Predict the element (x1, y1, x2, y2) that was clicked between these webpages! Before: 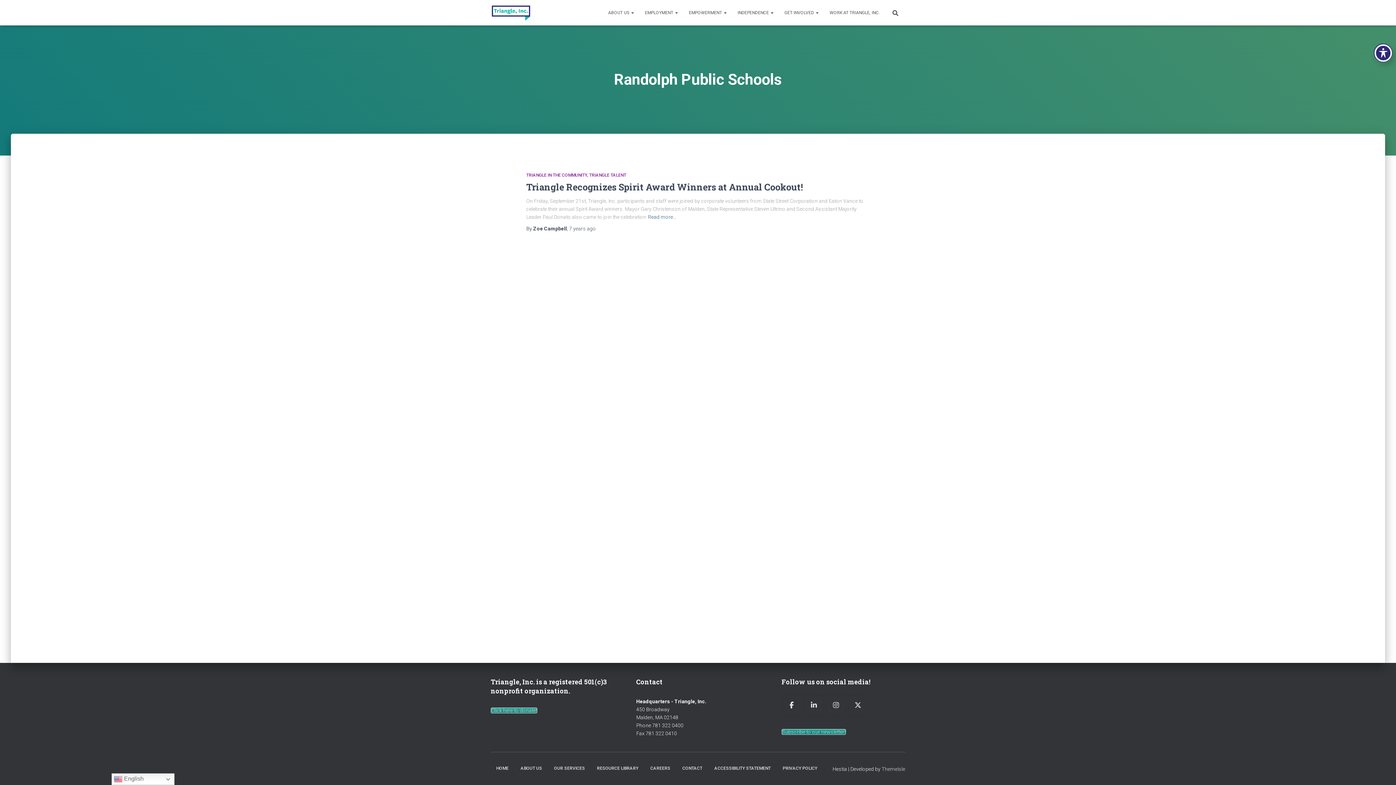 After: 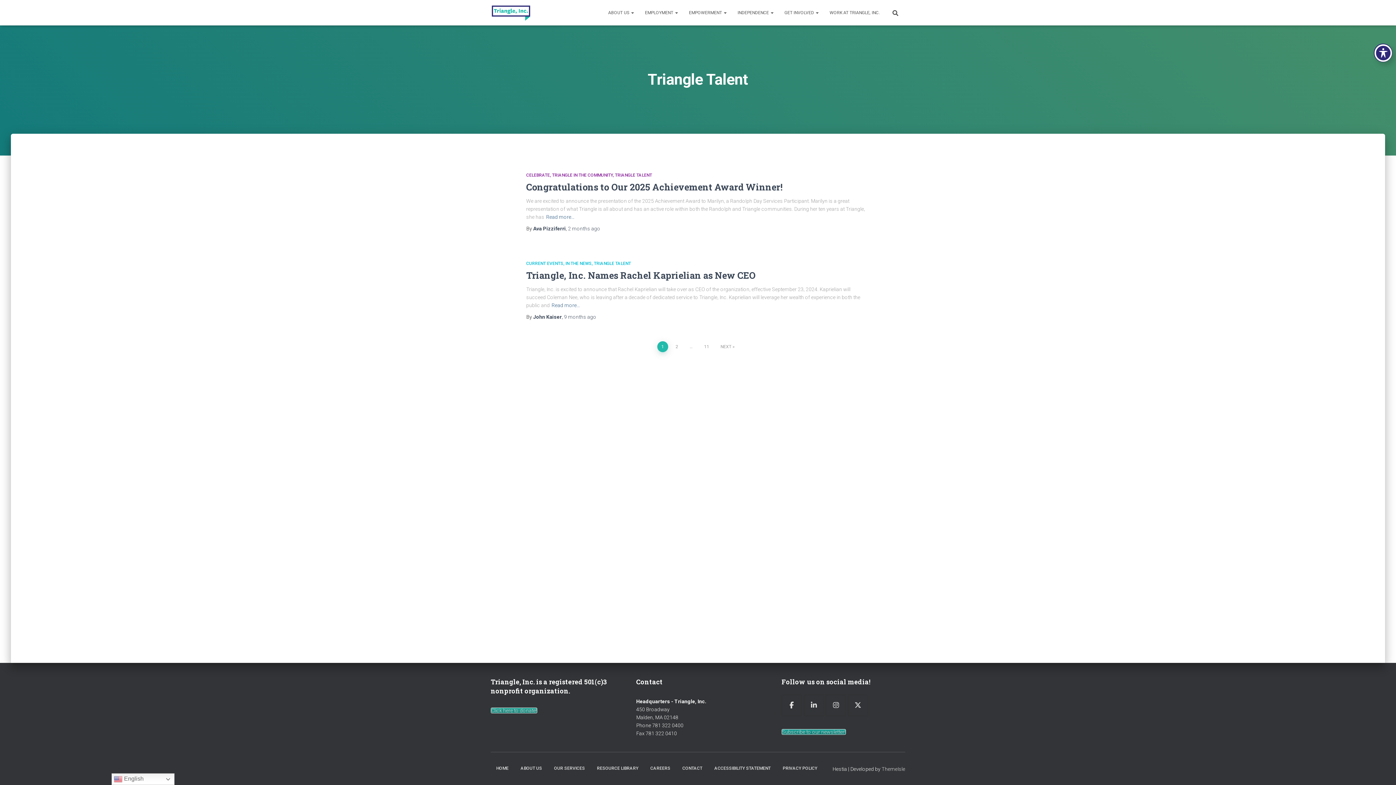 Action: label: TRIANGLE TALENT bbox: (589, 172, 626, 177)